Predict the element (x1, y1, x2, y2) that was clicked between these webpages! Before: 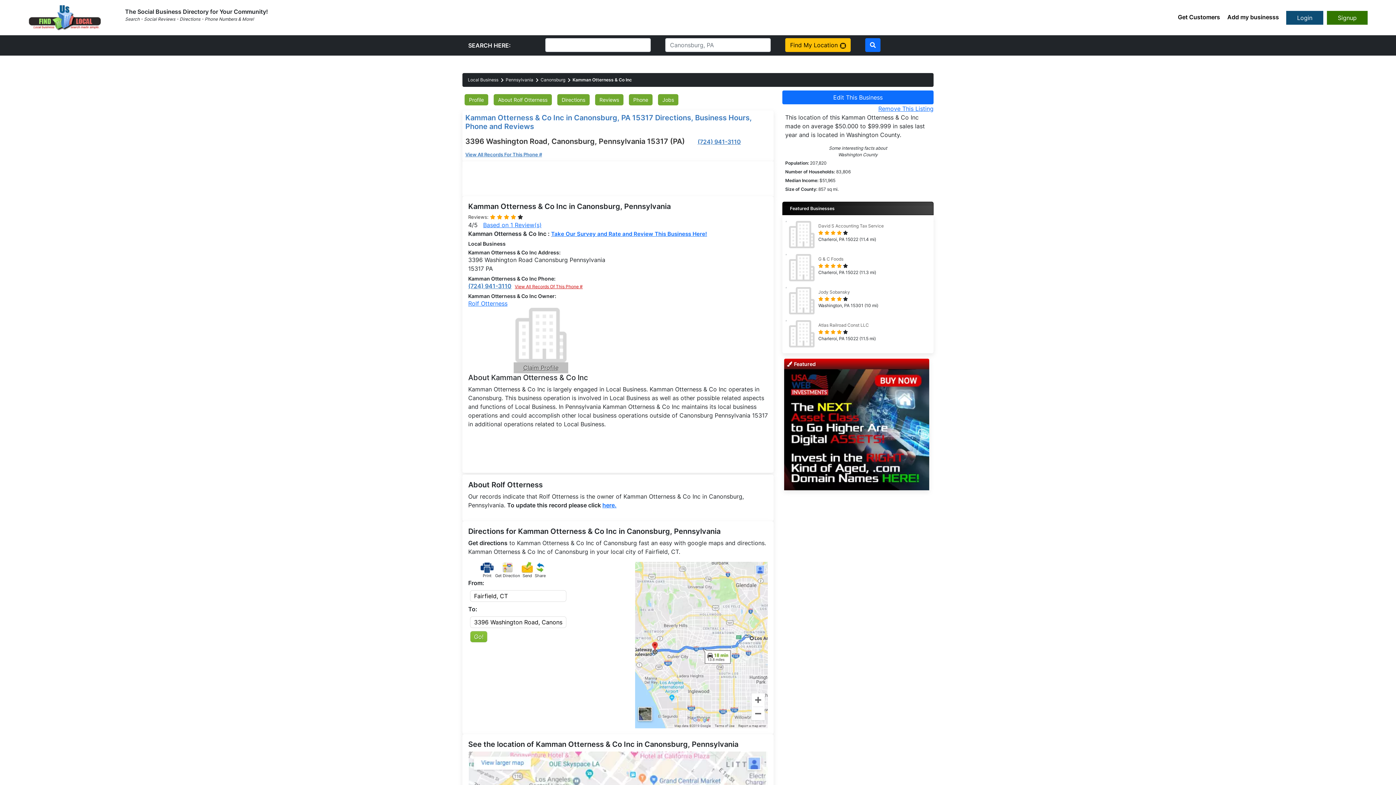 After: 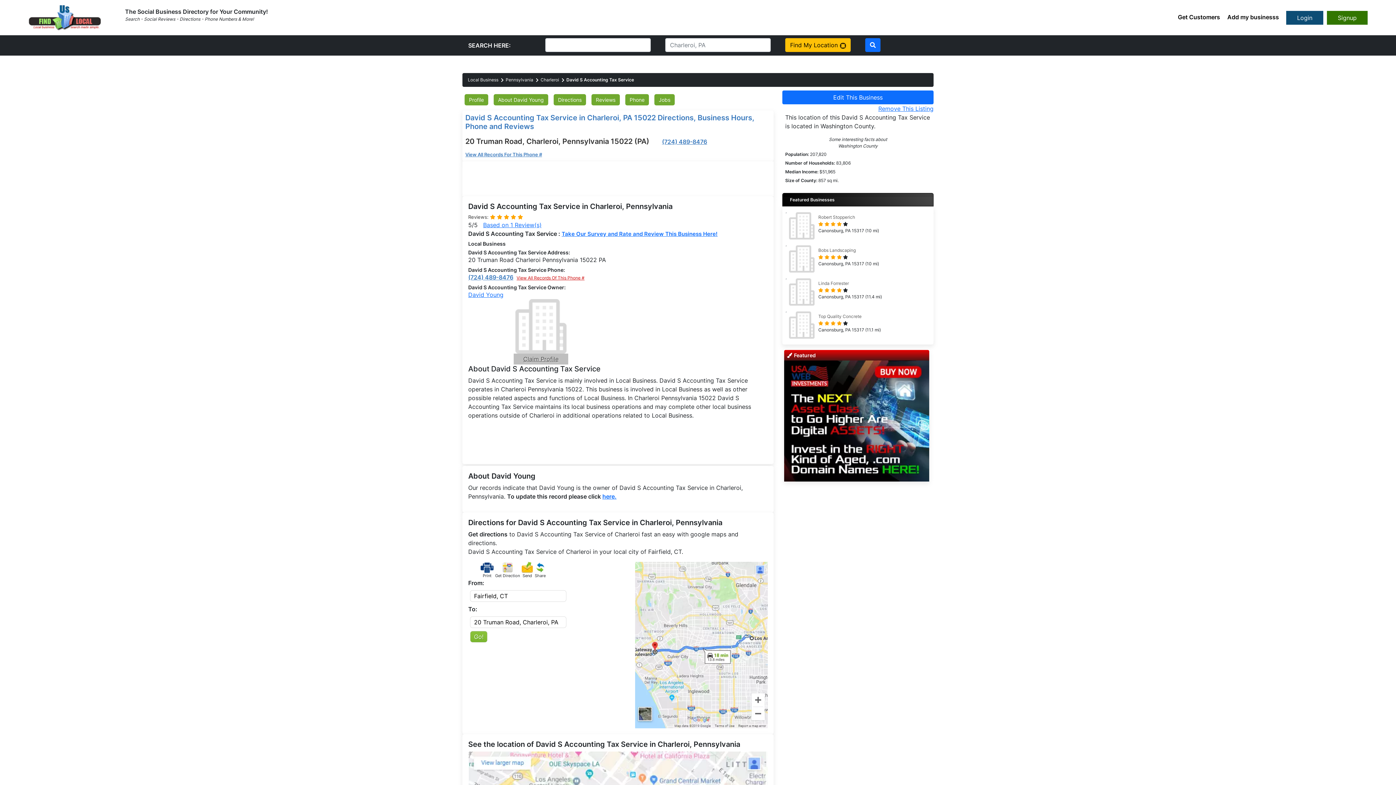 Action: bbox: (818, 223, 884, 228) label: David S Accounting Tax Service